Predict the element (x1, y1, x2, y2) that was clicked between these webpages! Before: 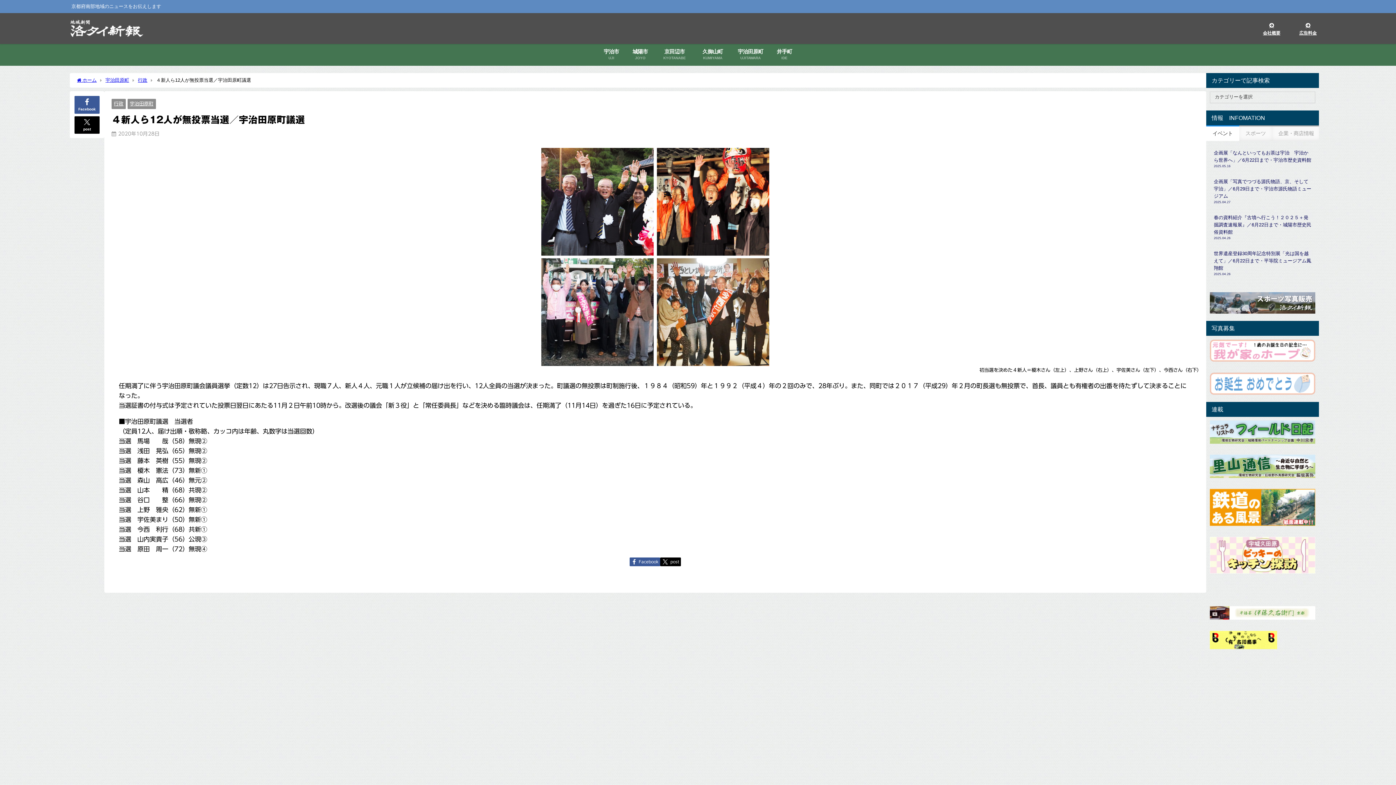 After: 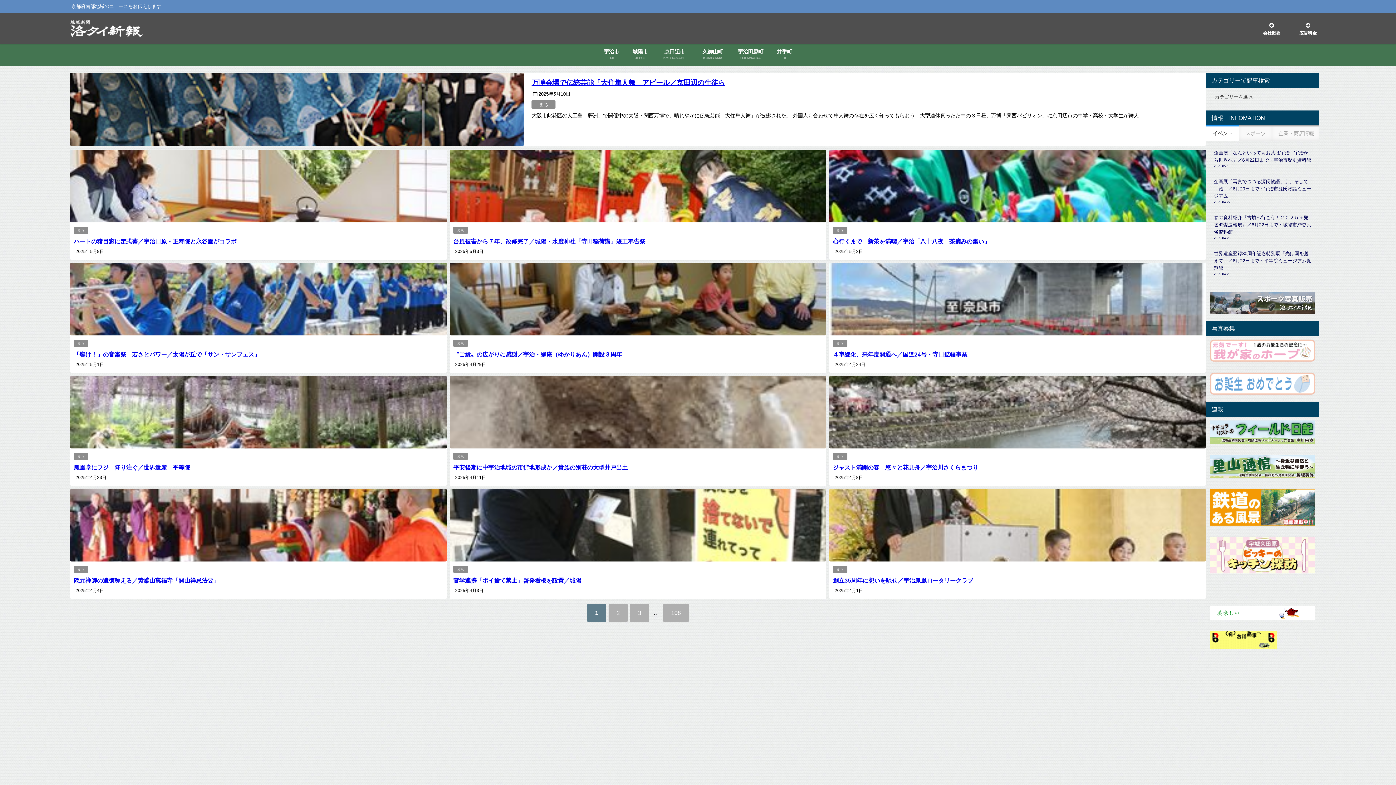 Action: bbox: (69, 16, 144, 40)